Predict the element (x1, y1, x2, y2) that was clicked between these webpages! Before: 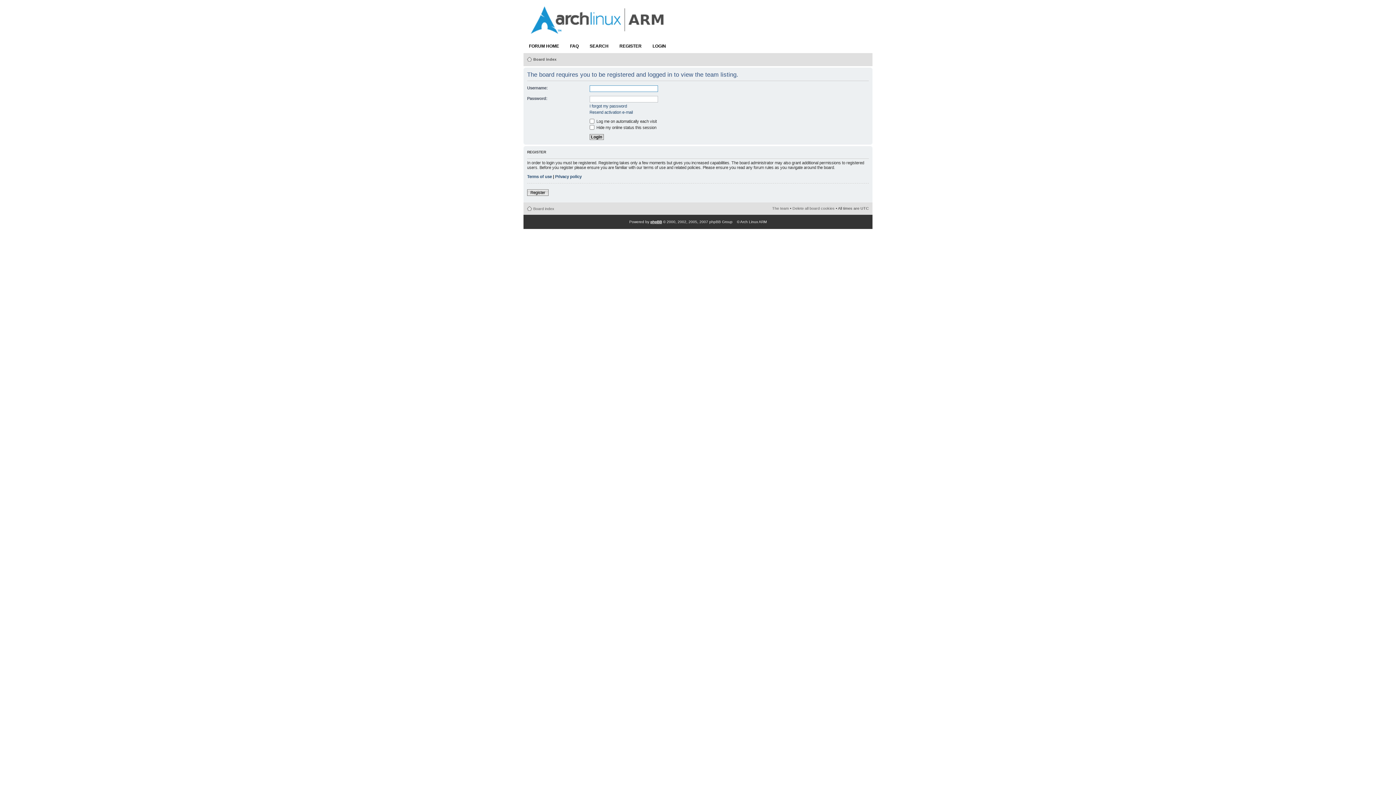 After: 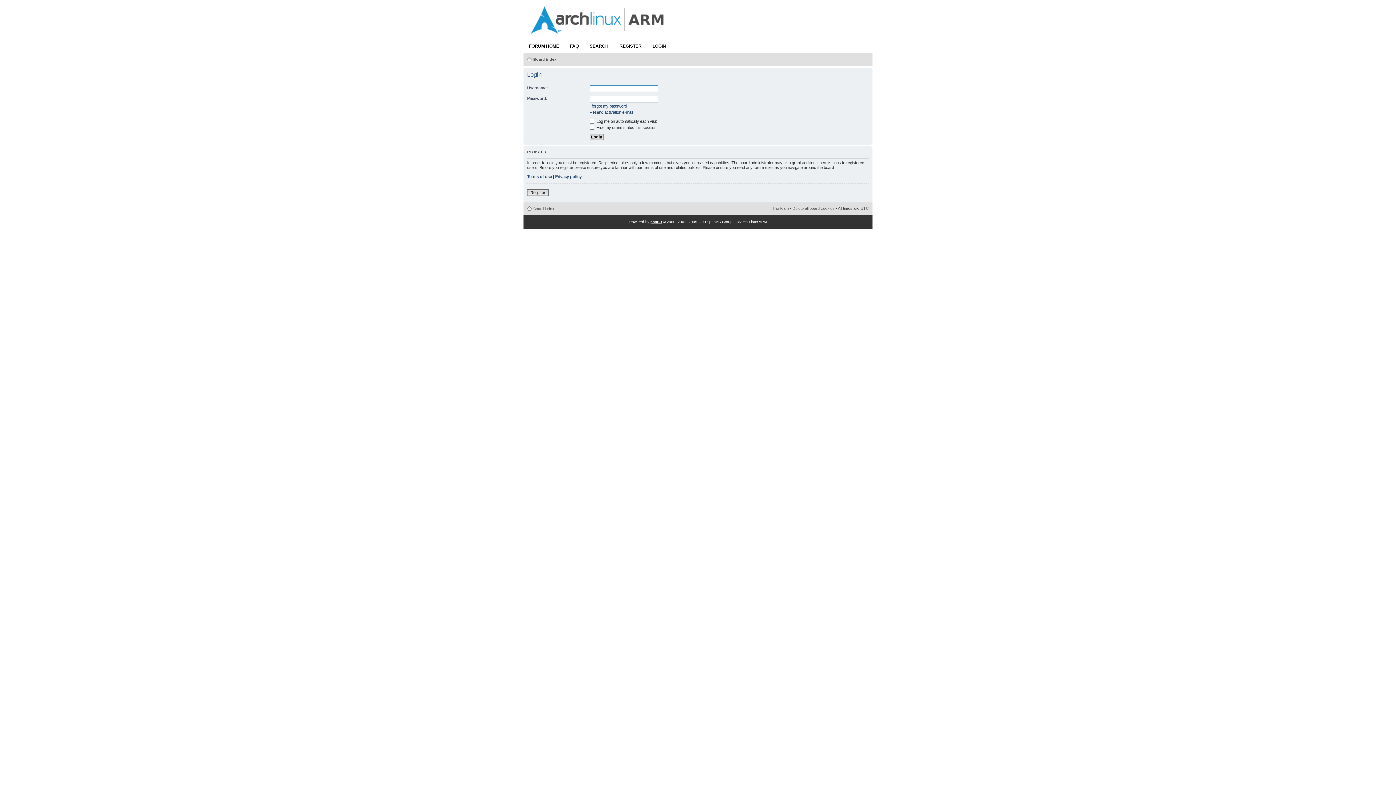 Action: label: LOGIN bbox: (647, 38, 671, 53)